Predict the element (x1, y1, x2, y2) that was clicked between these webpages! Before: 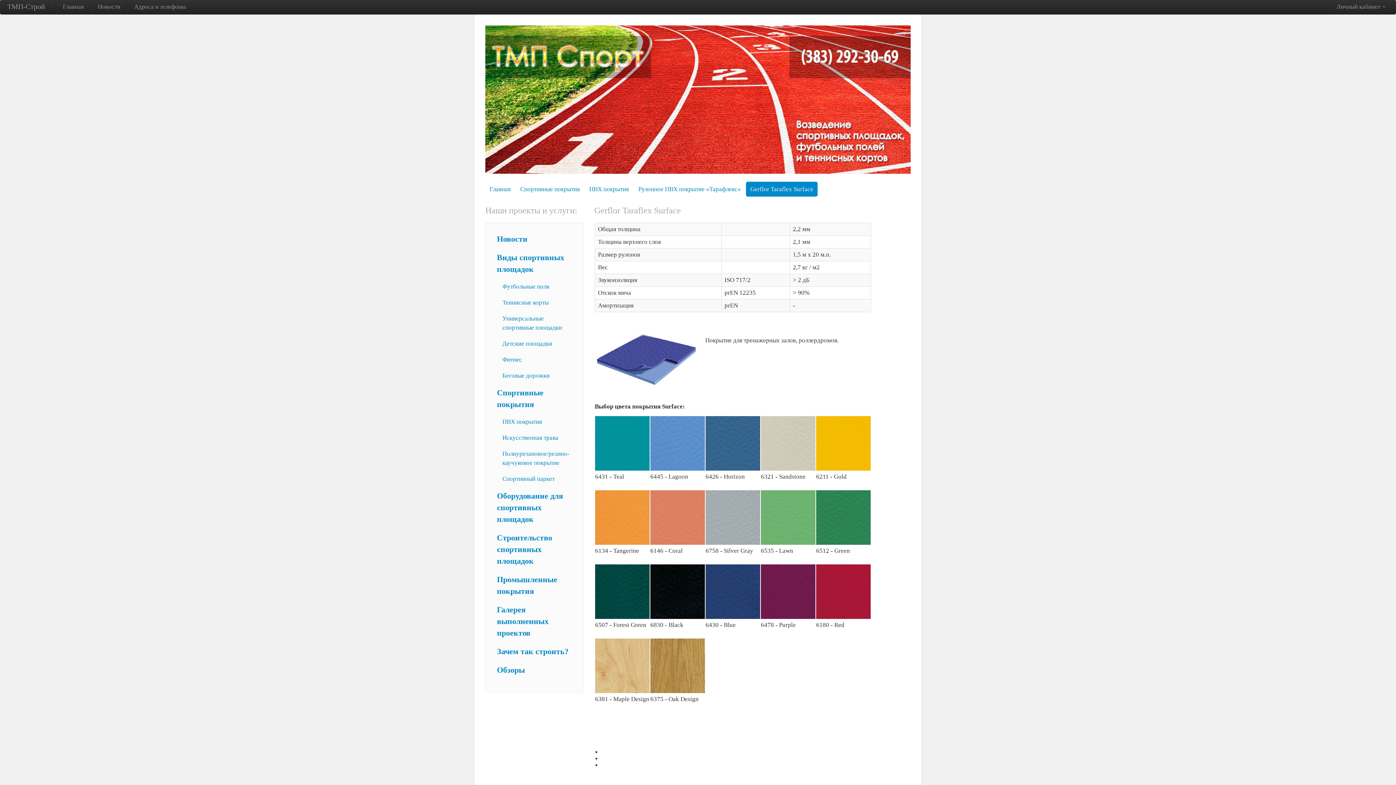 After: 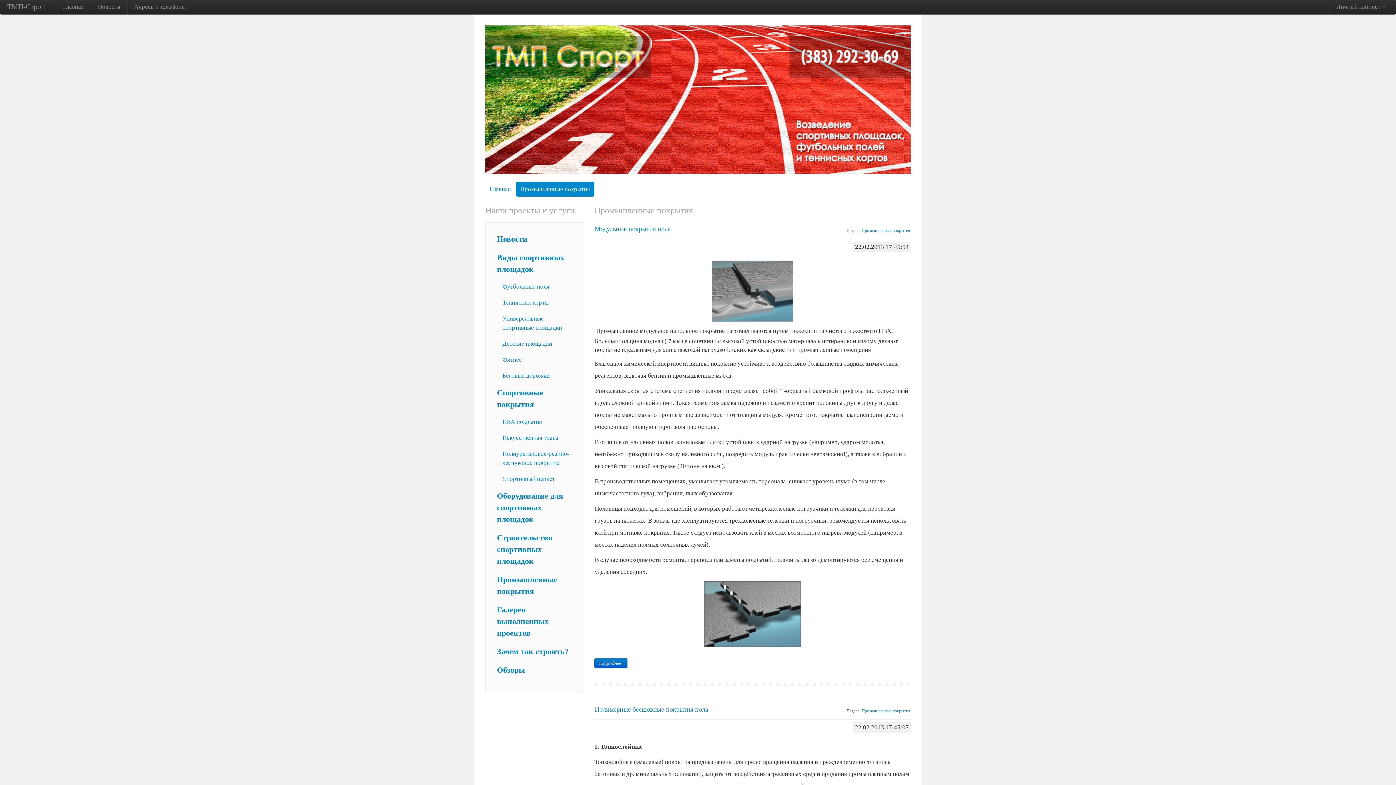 Action: label: Промышленные покрытия bbox: (492, 571, 576, 600)